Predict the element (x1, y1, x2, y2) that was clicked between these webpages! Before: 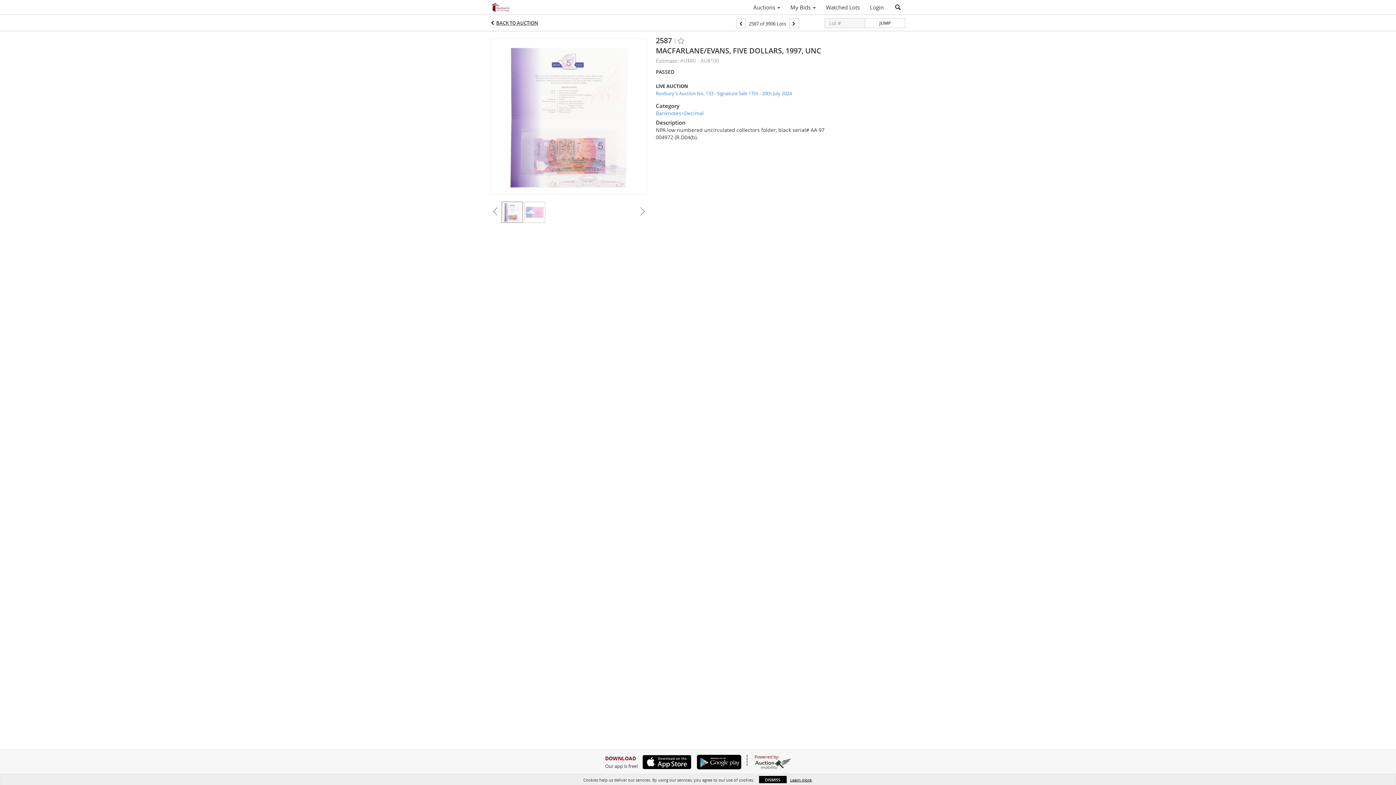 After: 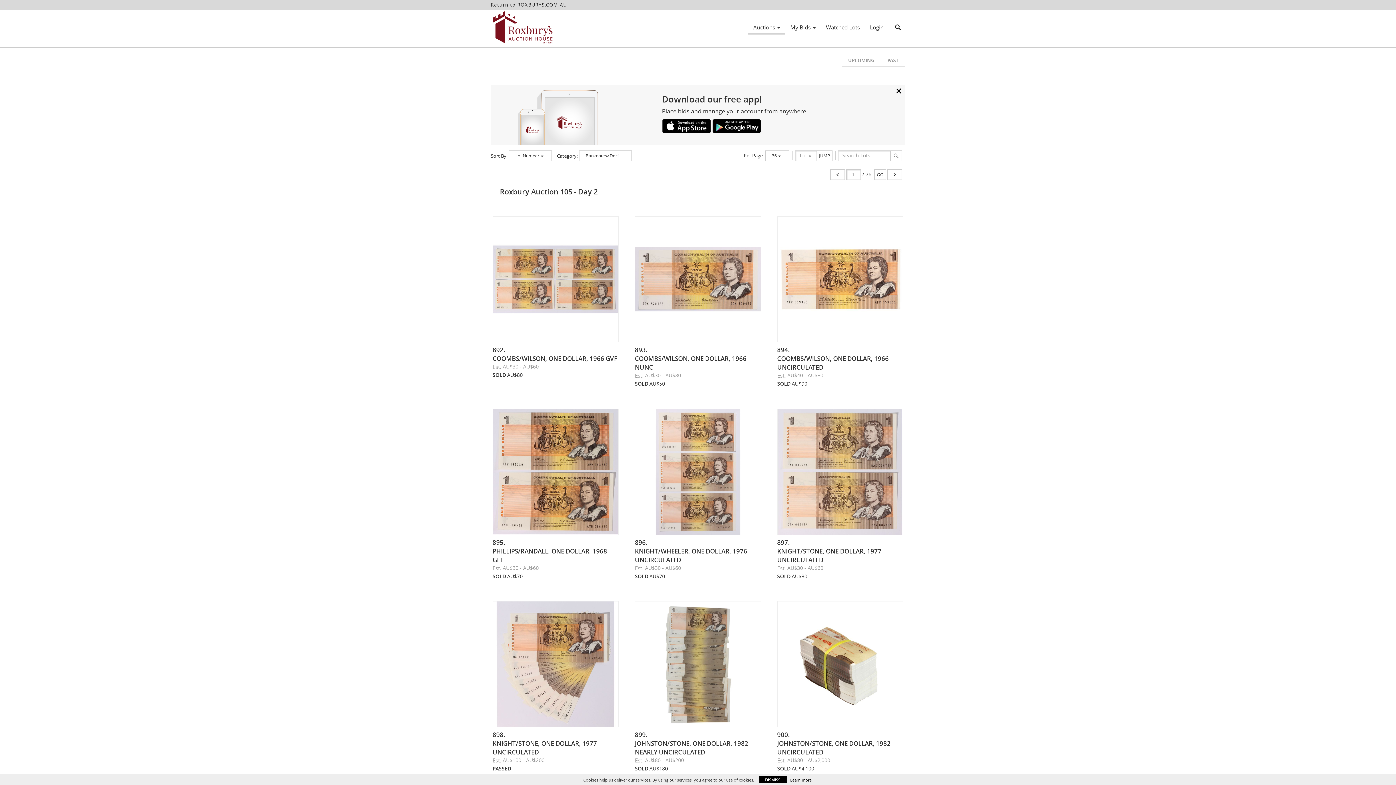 Action: bbox: (656, 109, 704, 116) label: Banknotes>Decimal